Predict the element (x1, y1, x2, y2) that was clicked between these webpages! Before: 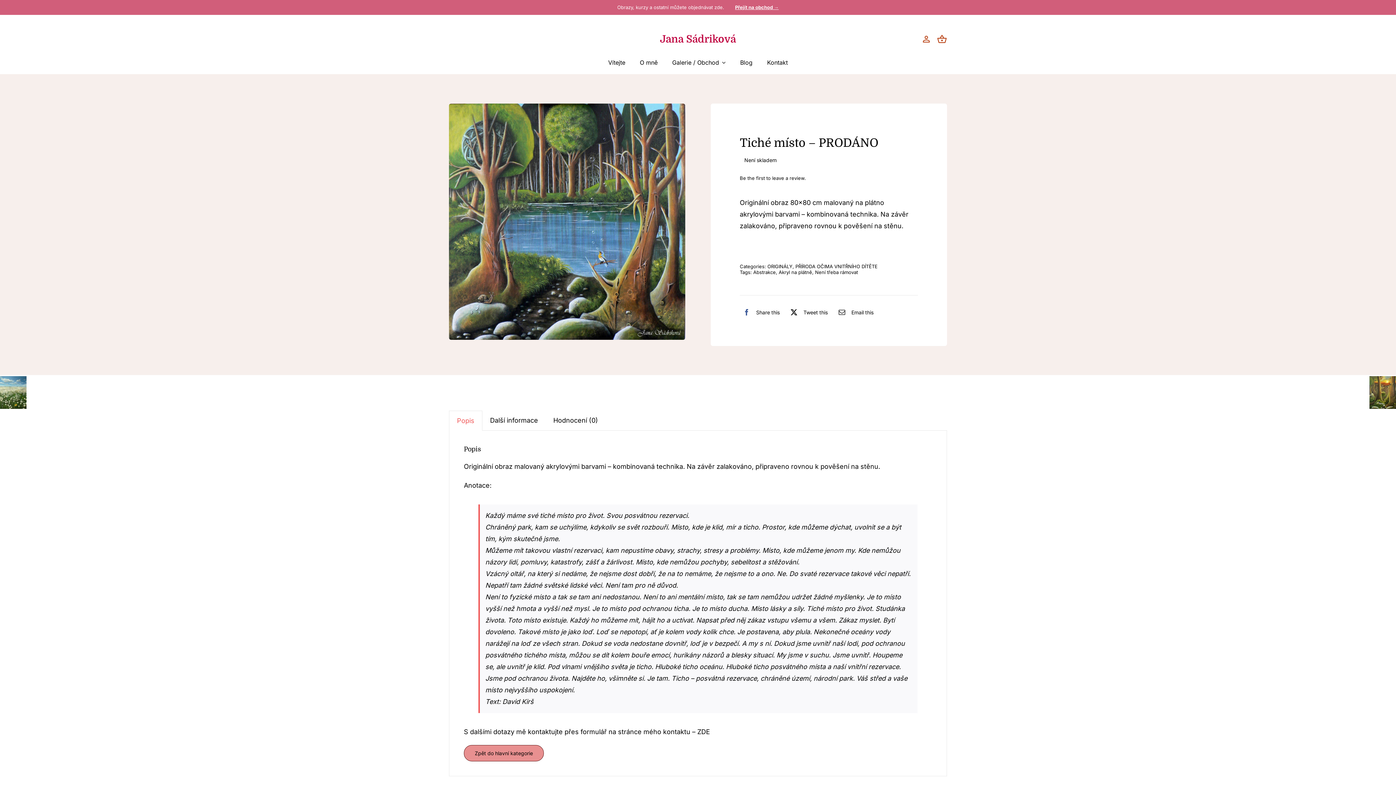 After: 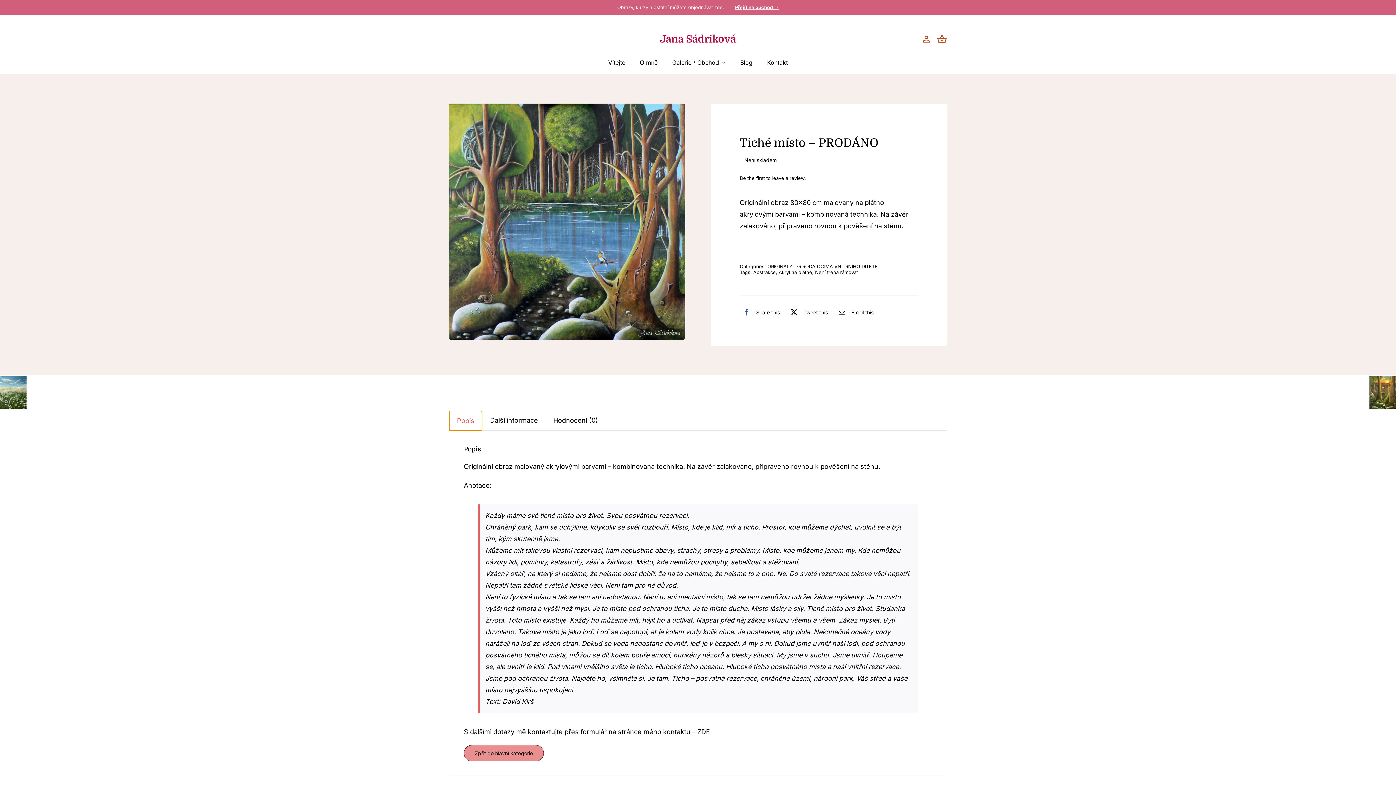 Action: bbox: (449, 411, 482, 430) label: Popis